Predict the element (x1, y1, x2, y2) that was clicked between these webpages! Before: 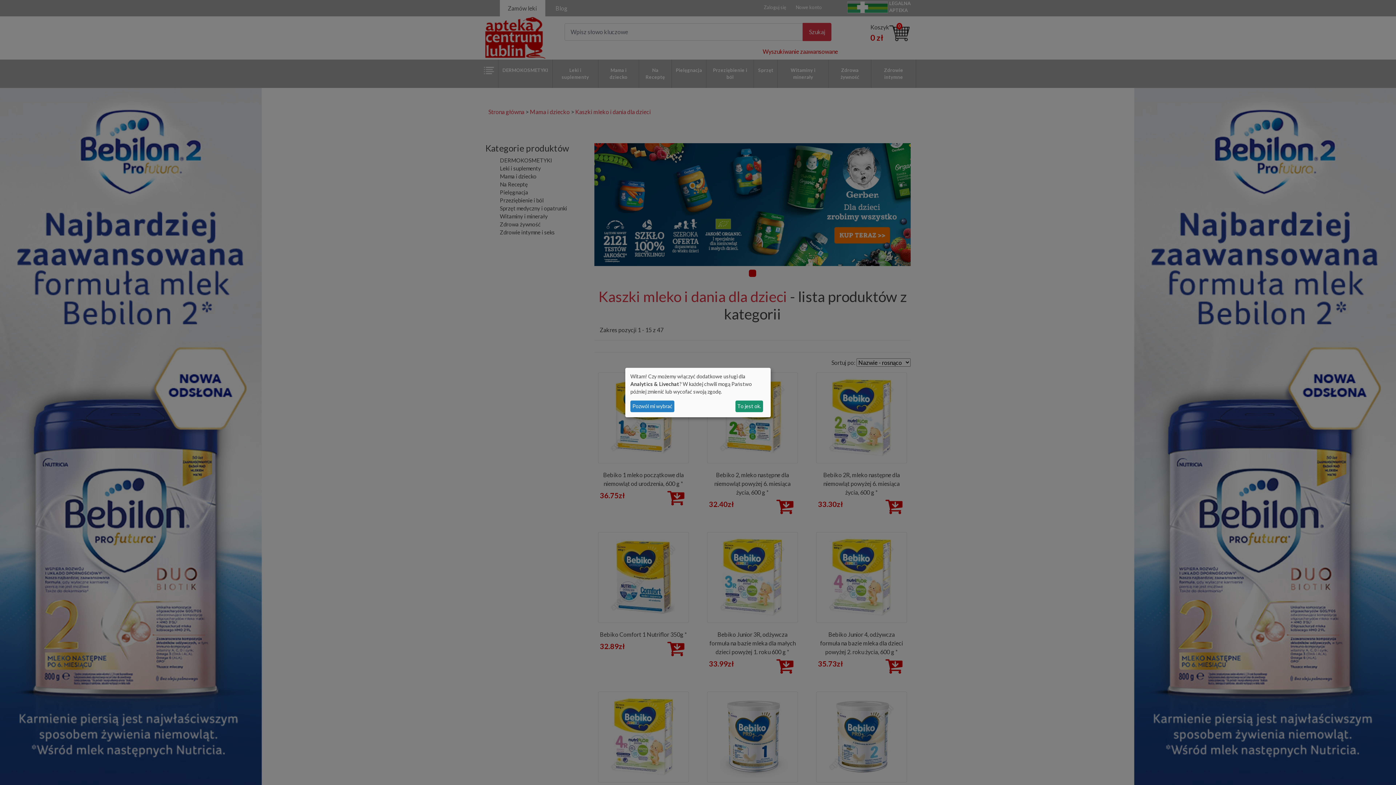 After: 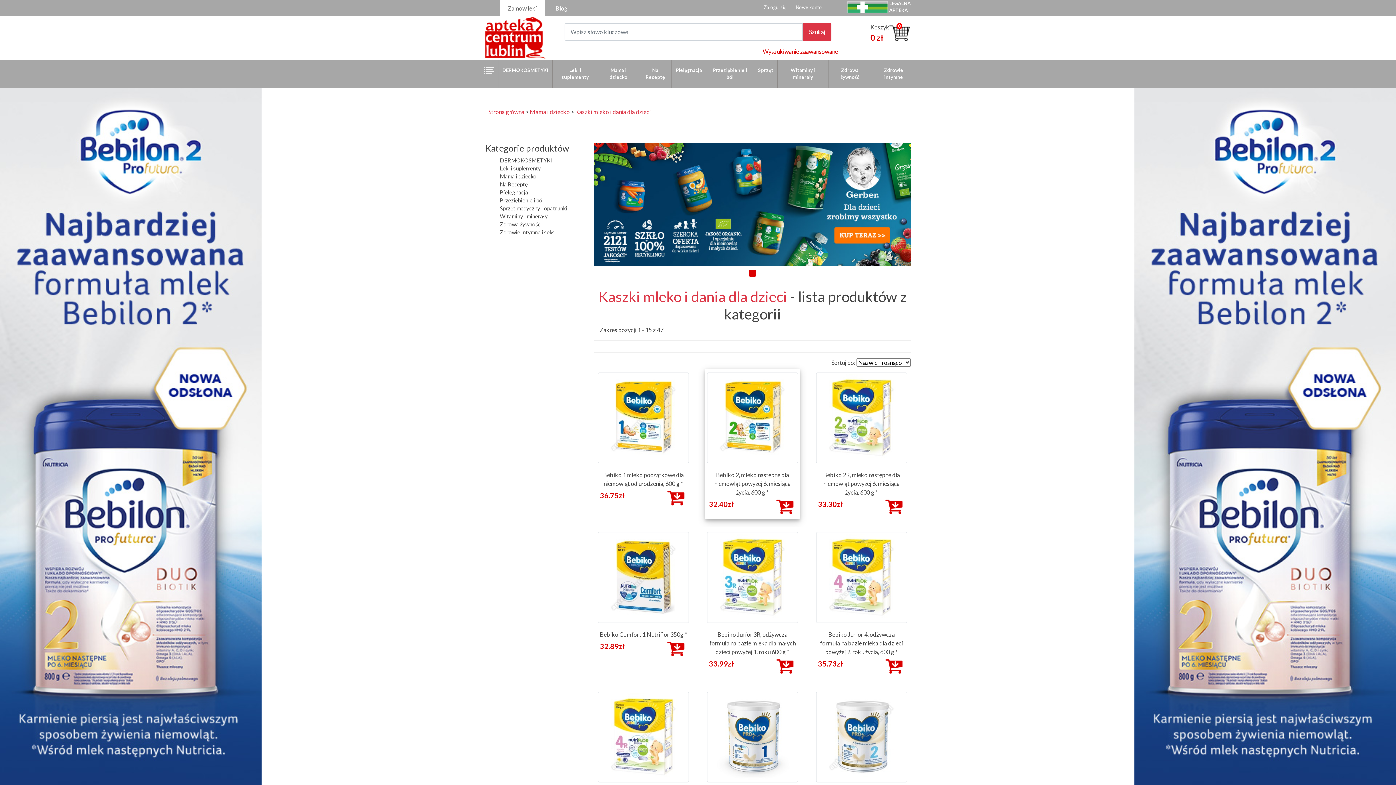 Action: label: To jest ok. bbox: (735, 400, 763, 412)